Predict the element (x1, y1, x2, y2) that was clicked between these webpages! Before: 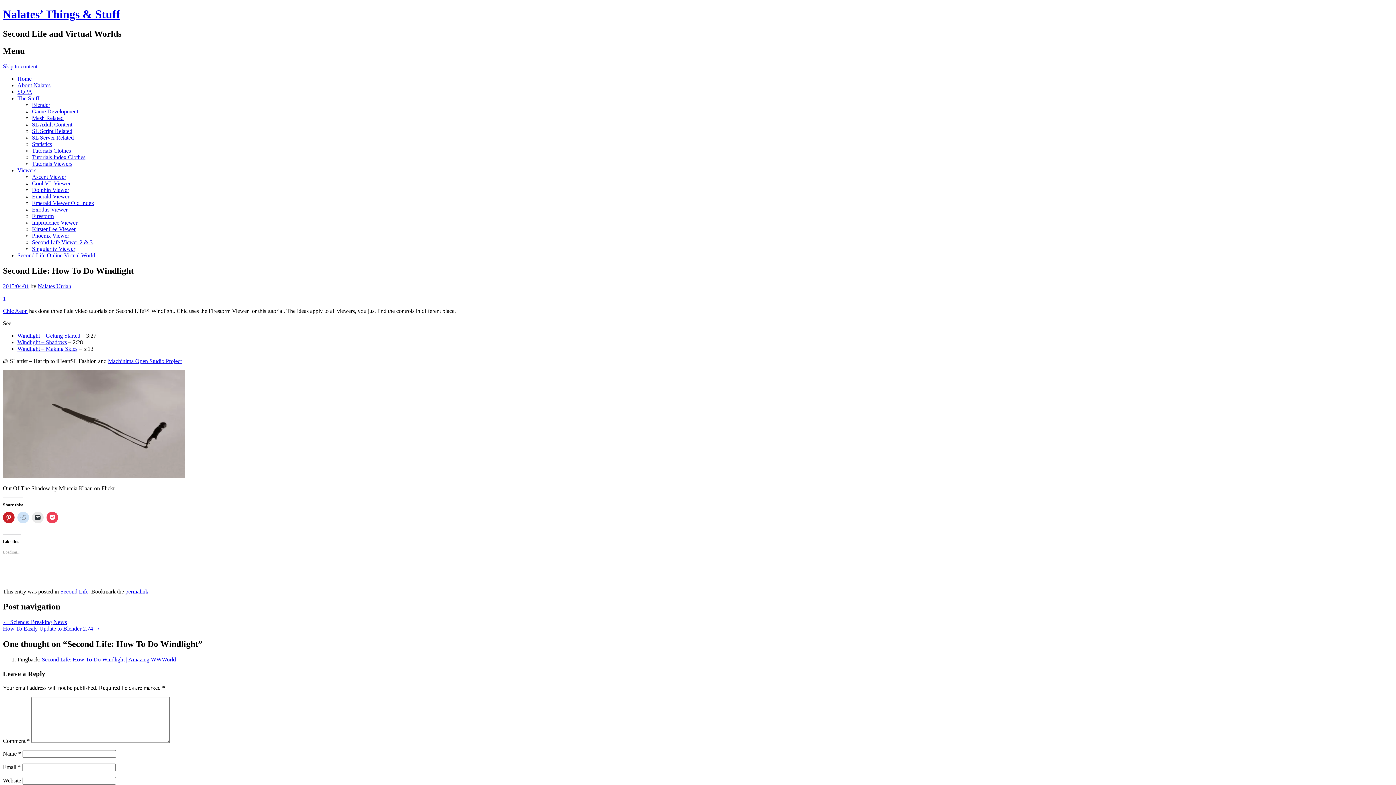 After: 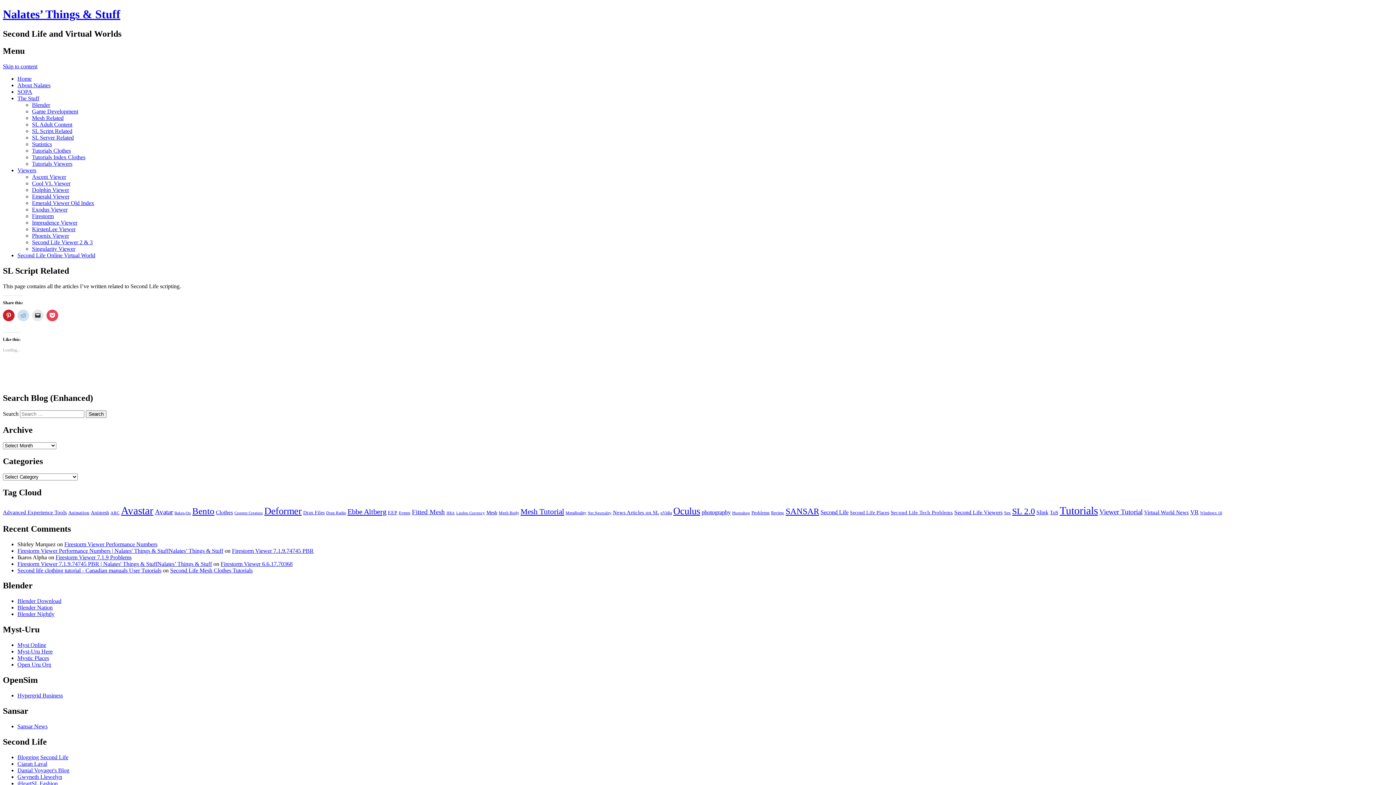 Action: label: SL Script Related bbox: (32, 127, 72, 134)